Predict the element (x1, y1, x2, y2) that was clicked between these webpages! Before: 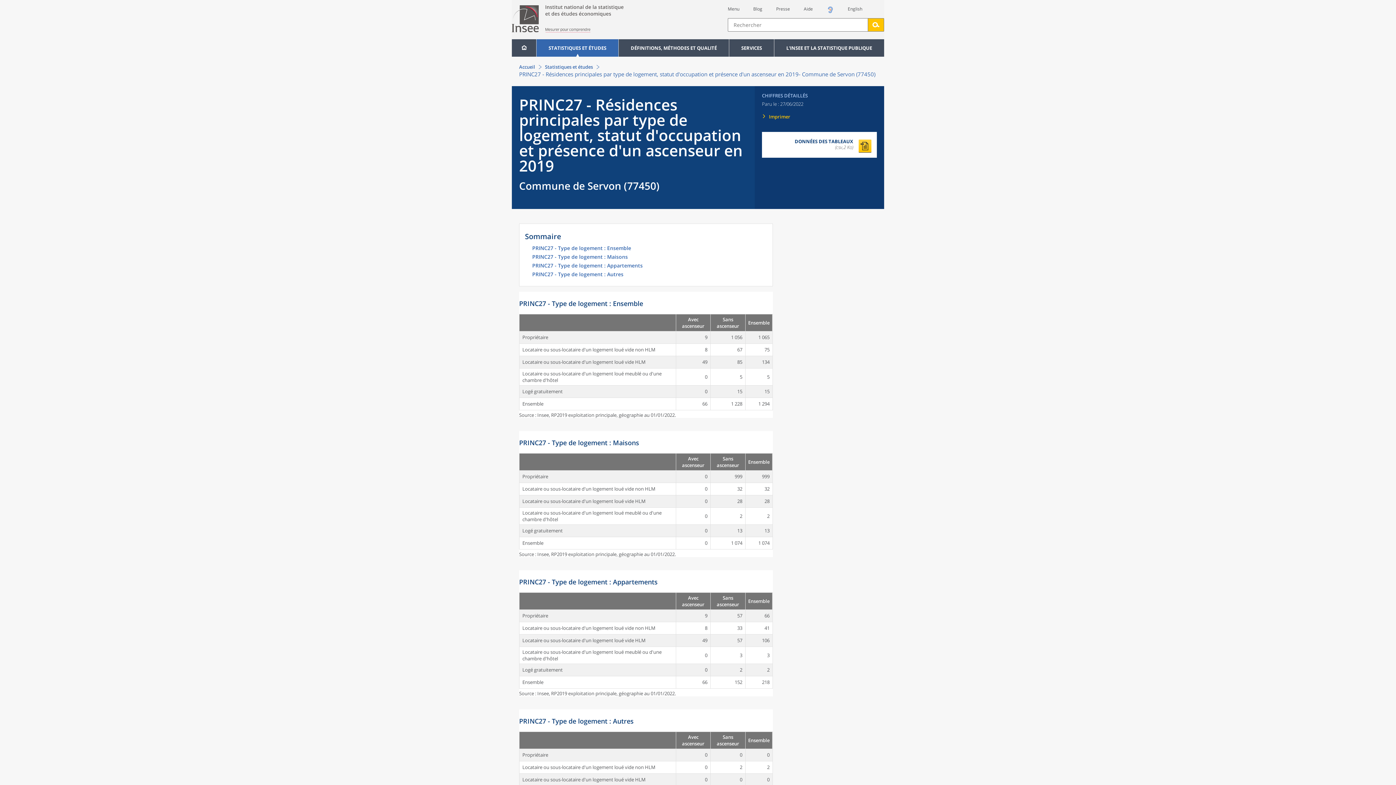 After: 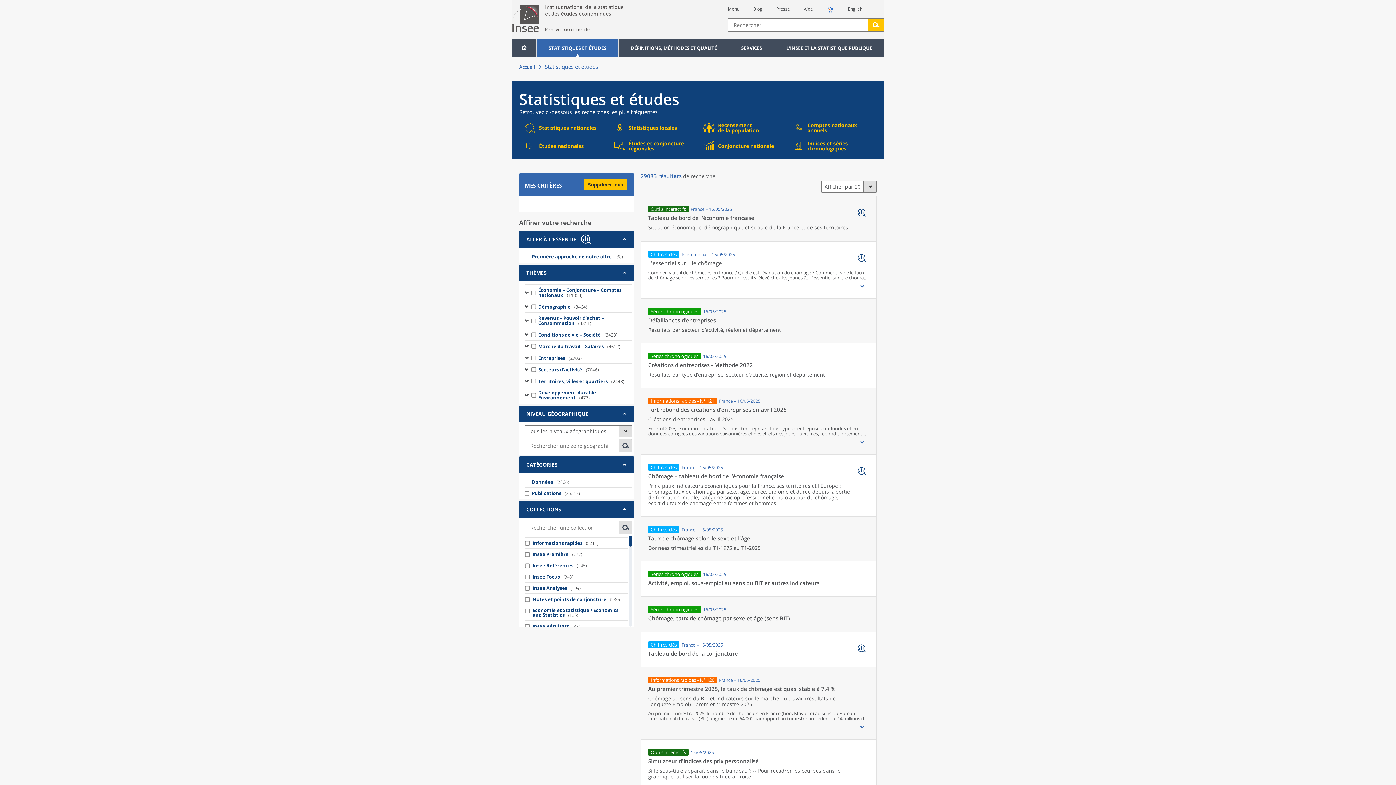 Action: label: STATISTIQUES ET ÉTUDES bbox: (536, 39, 618, 56)